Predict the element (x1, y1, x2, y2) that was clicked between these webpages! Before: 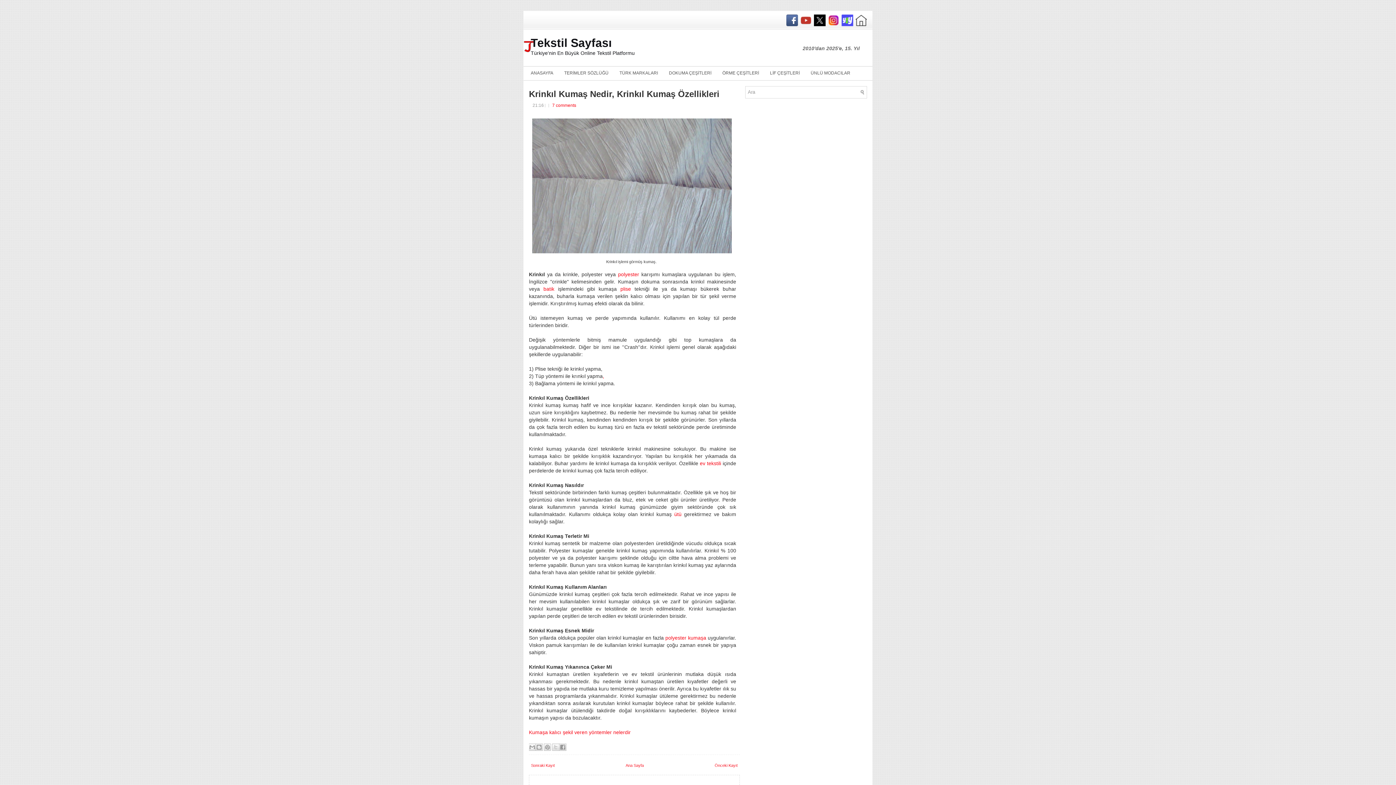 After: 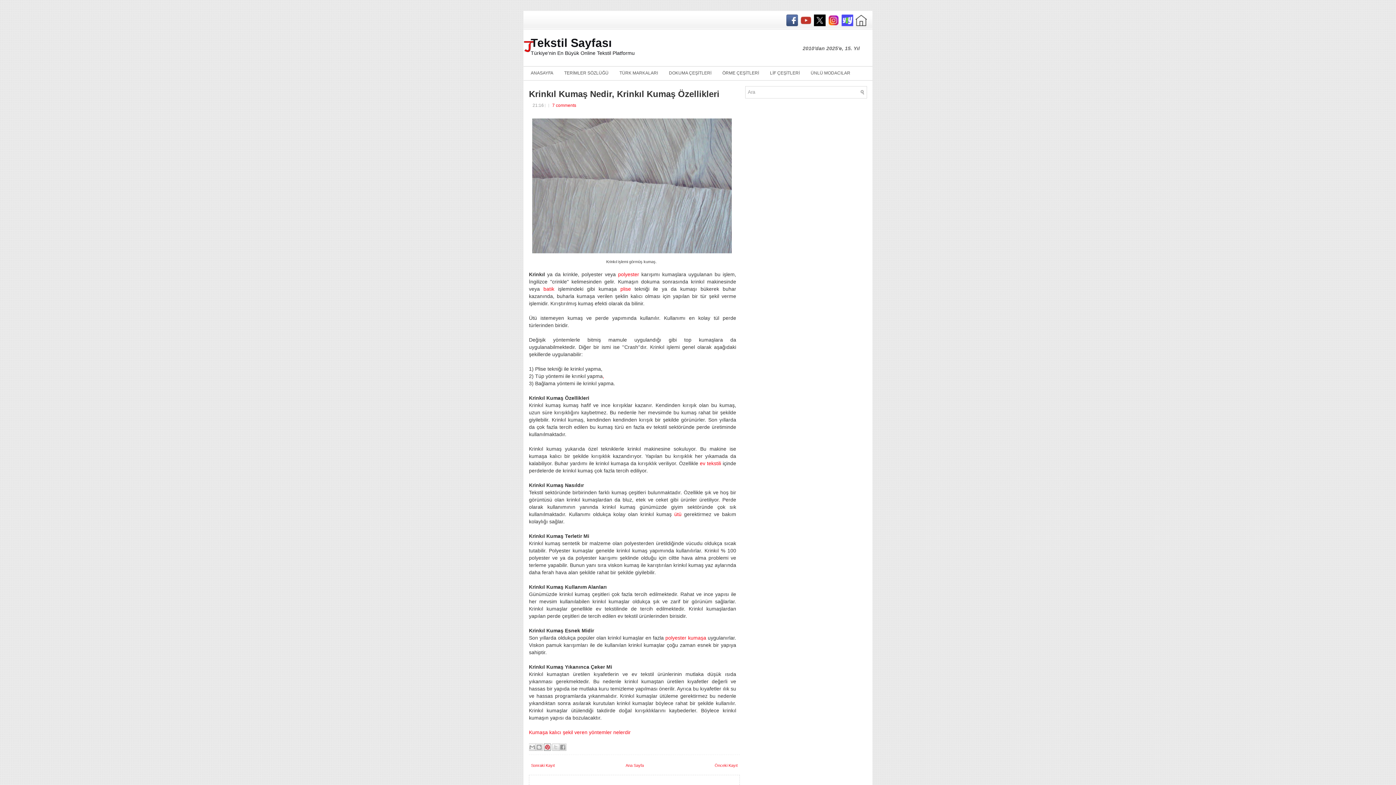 Action: bbox: (544, 744, 551, 751) label: Pinterest'te Paylaş